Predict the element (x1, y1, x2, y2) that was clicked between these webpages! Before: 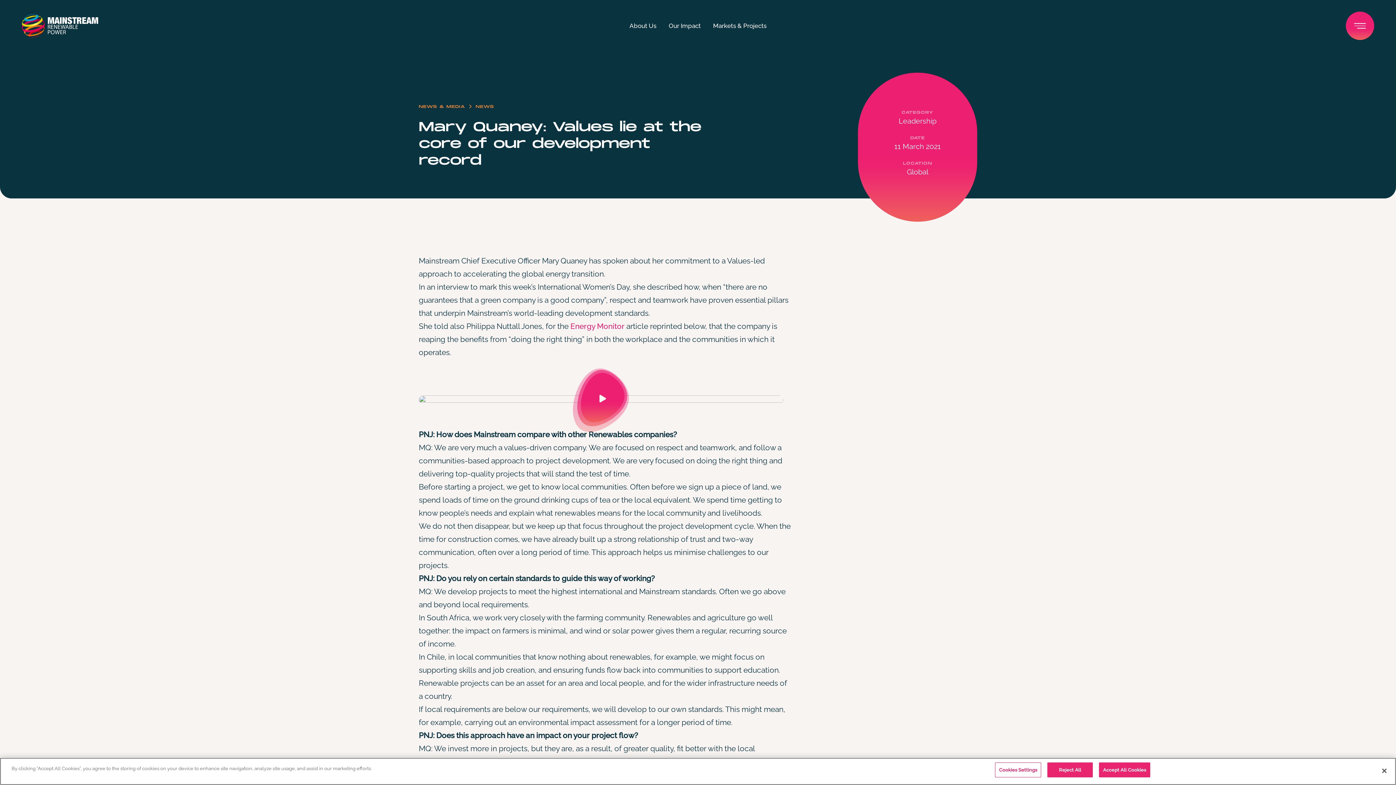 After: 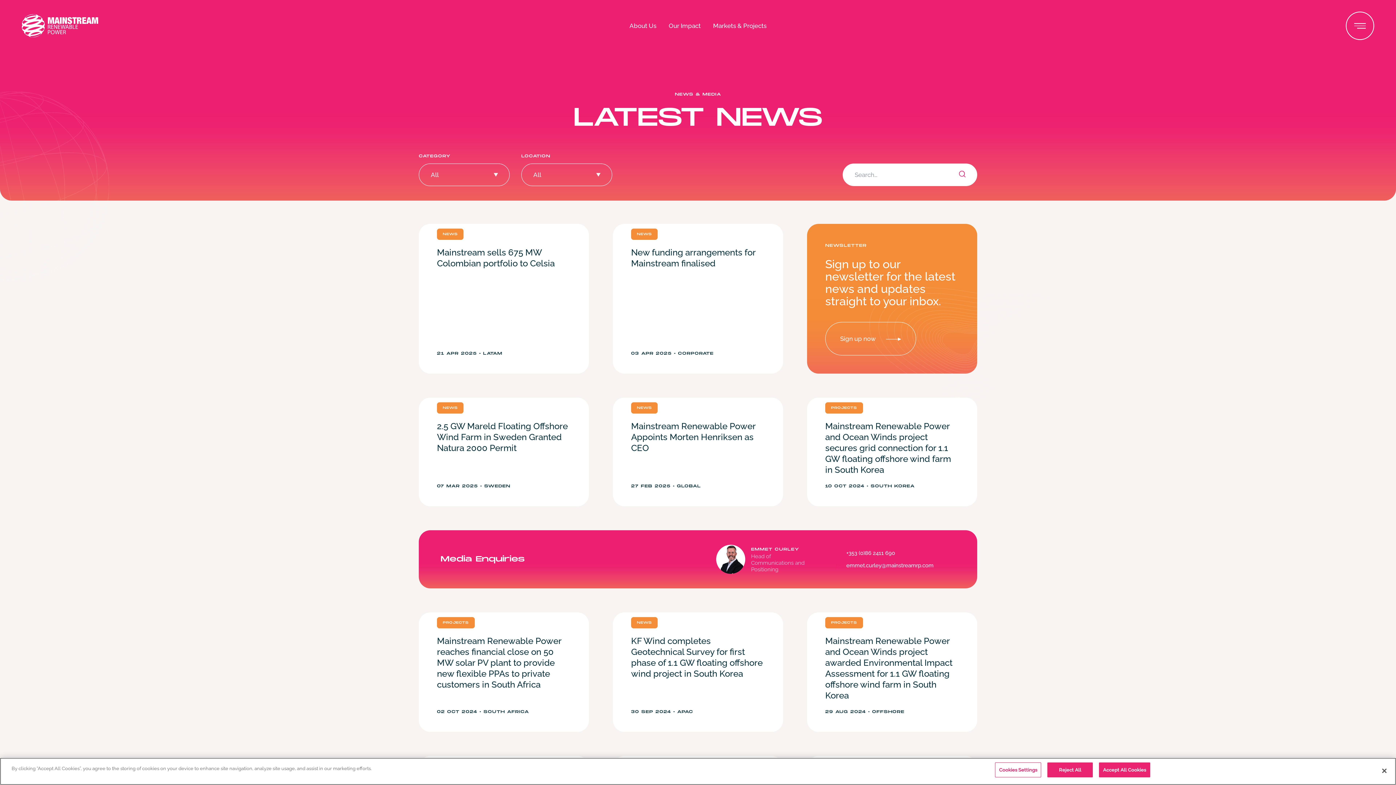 Action: bbox: (475, 103, 494, 110) label: NEWS